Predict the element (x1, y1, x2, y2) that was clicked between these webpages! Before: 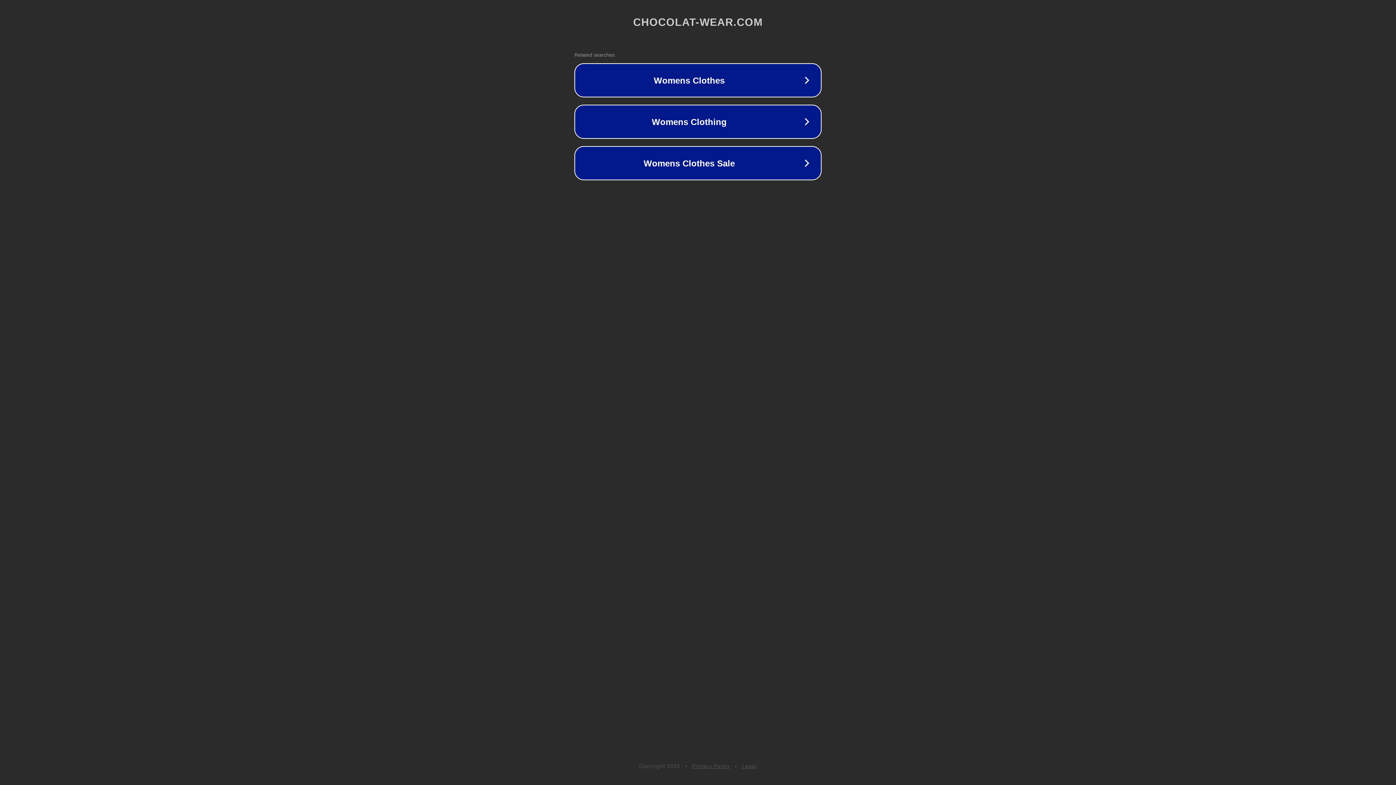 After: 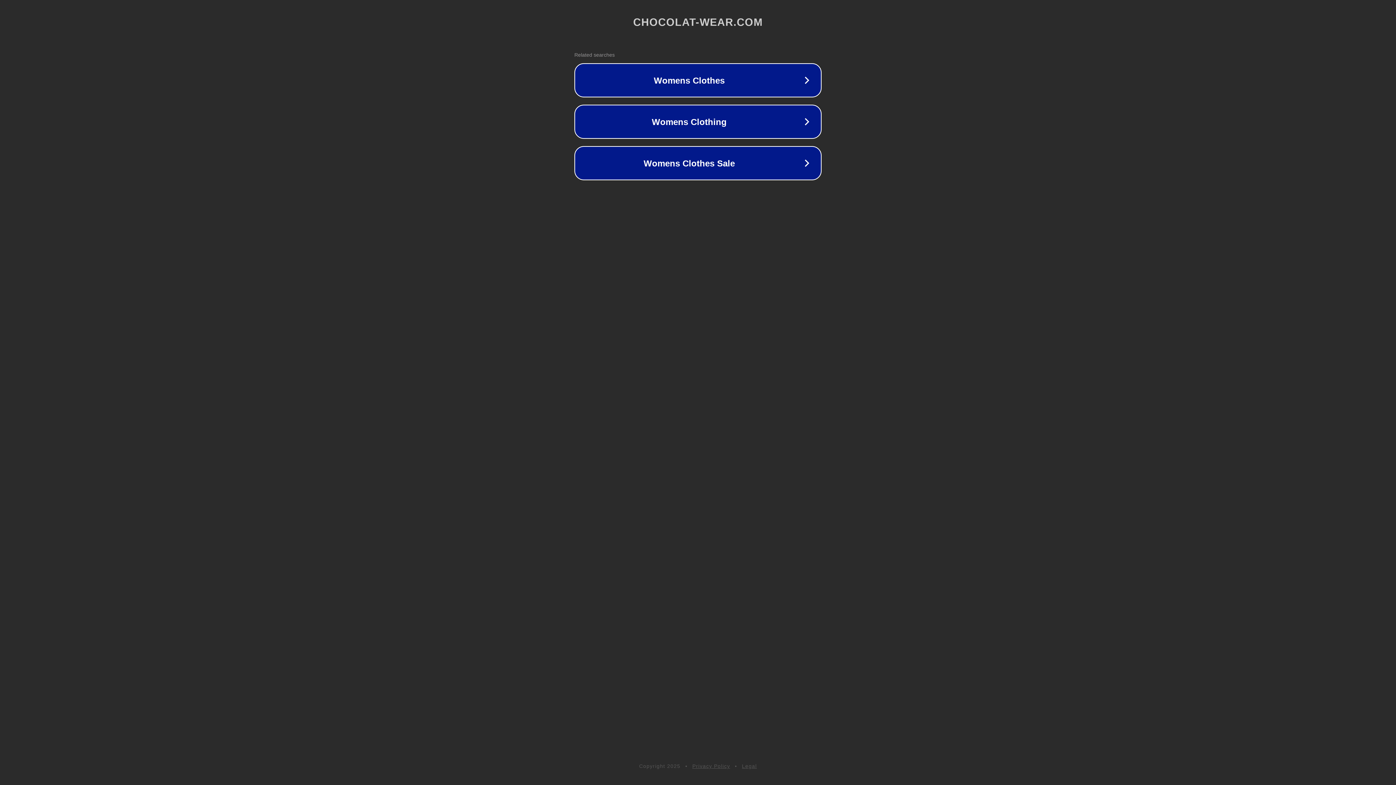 Action: label: Privacy Policy bbox: (692, 763, 730, 769)